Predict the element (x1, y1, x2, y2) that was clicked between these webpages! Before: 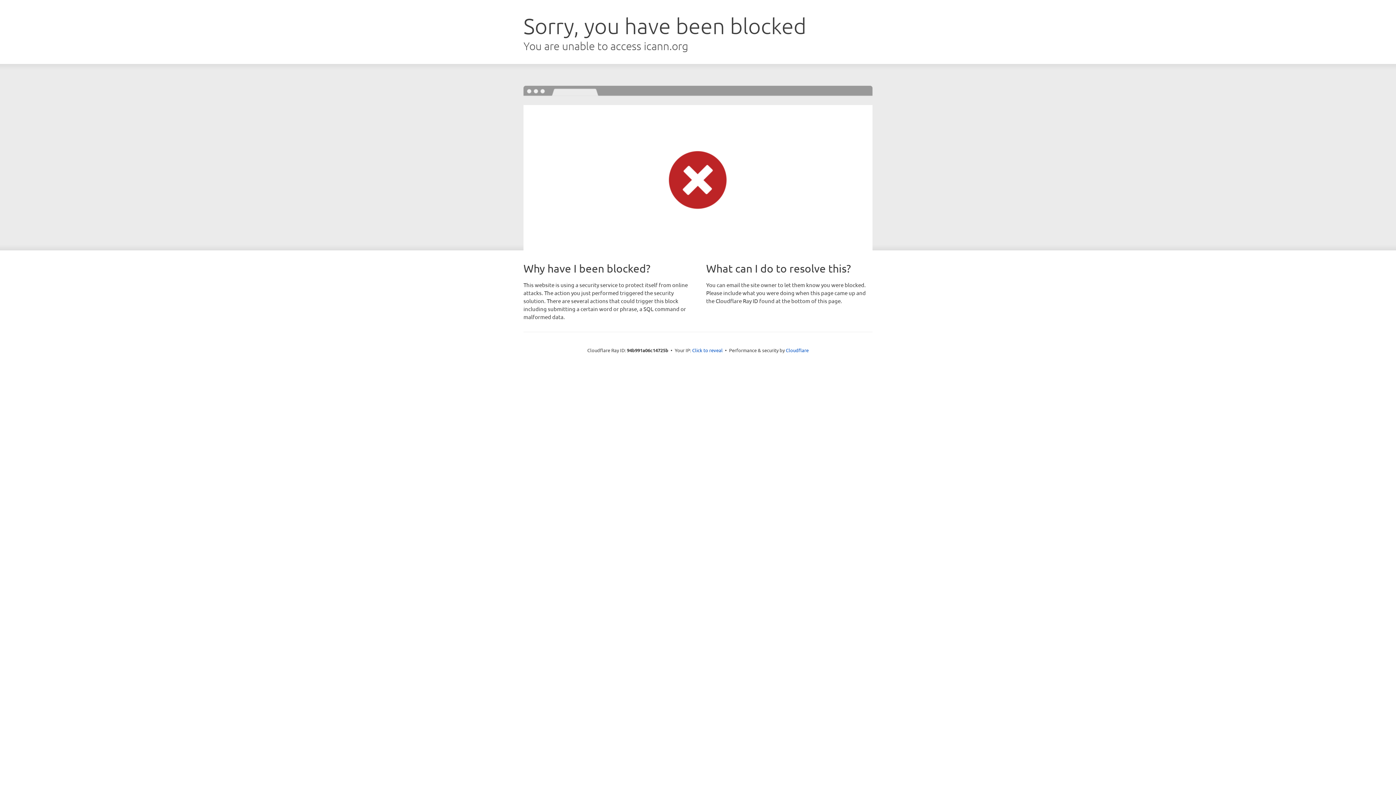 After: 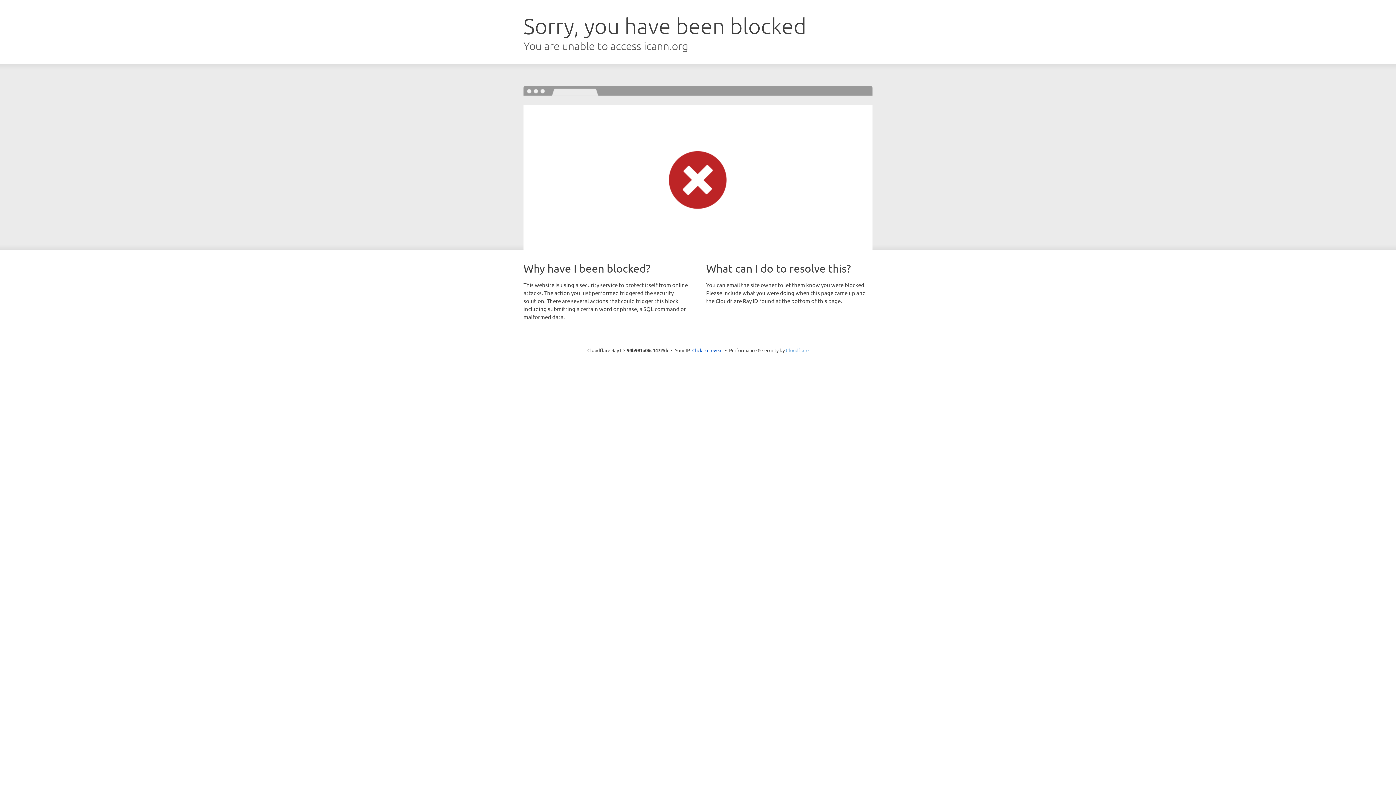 Action: bbox: (786, 347, 808, 353) label: Cloudflare